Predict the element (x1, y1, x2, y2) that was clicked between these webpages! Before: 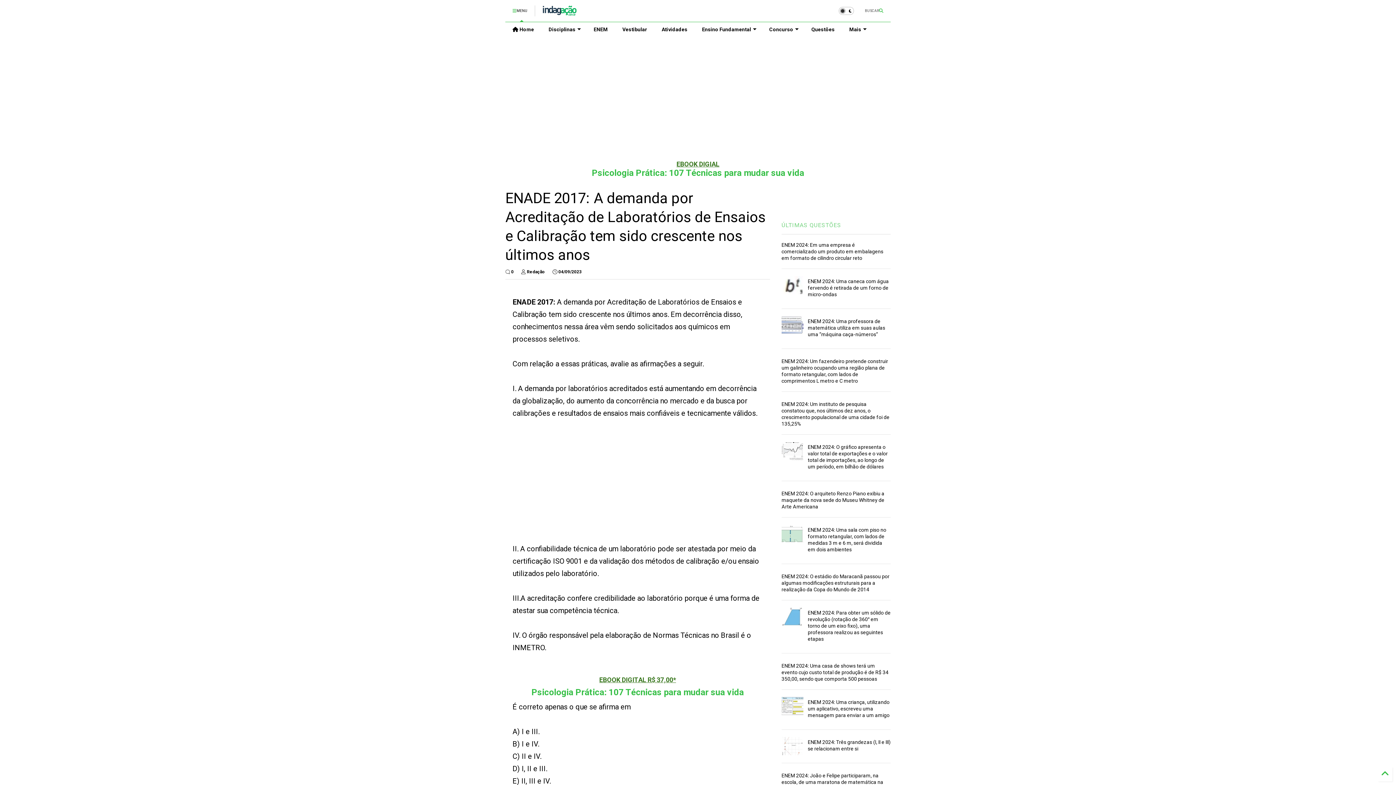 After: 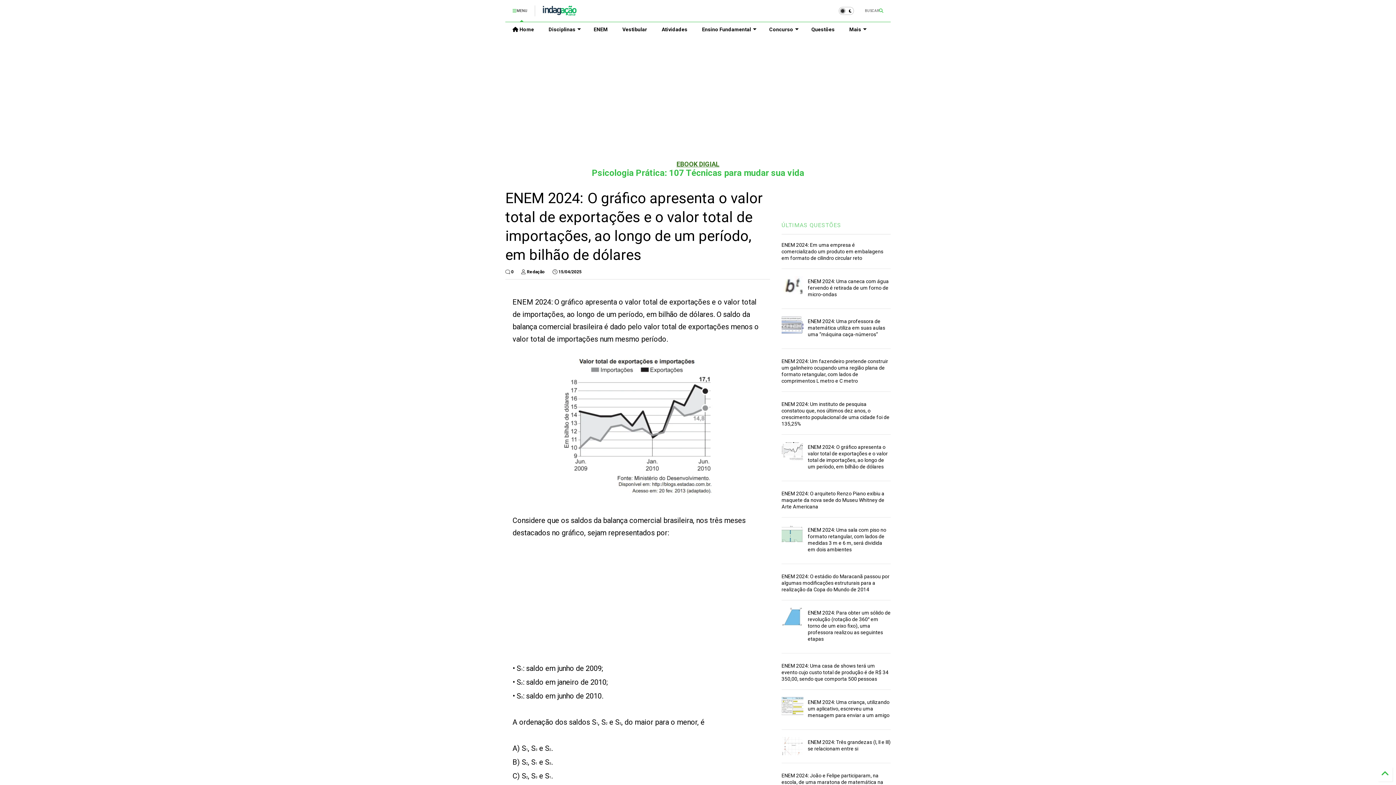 Action: bbox: (781, 442, 803, 460)